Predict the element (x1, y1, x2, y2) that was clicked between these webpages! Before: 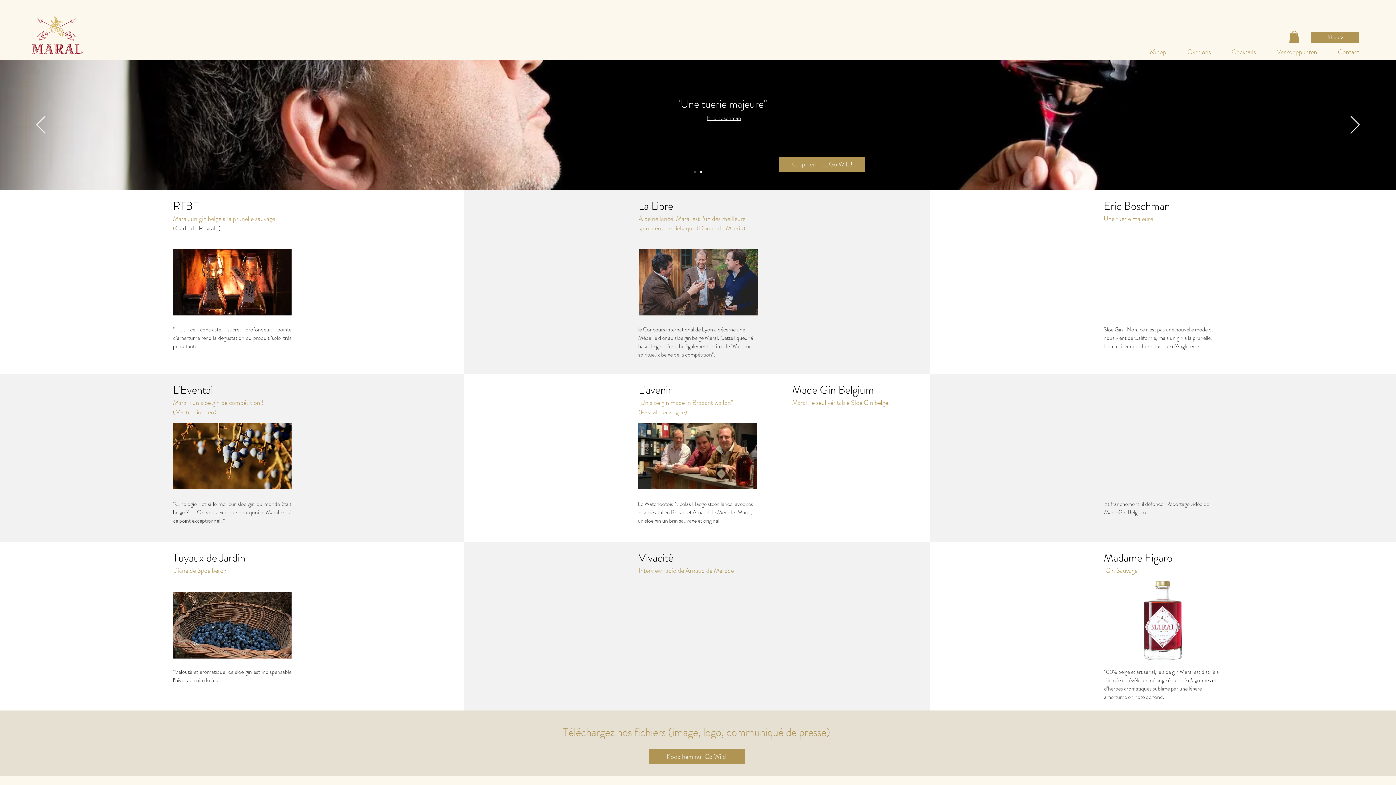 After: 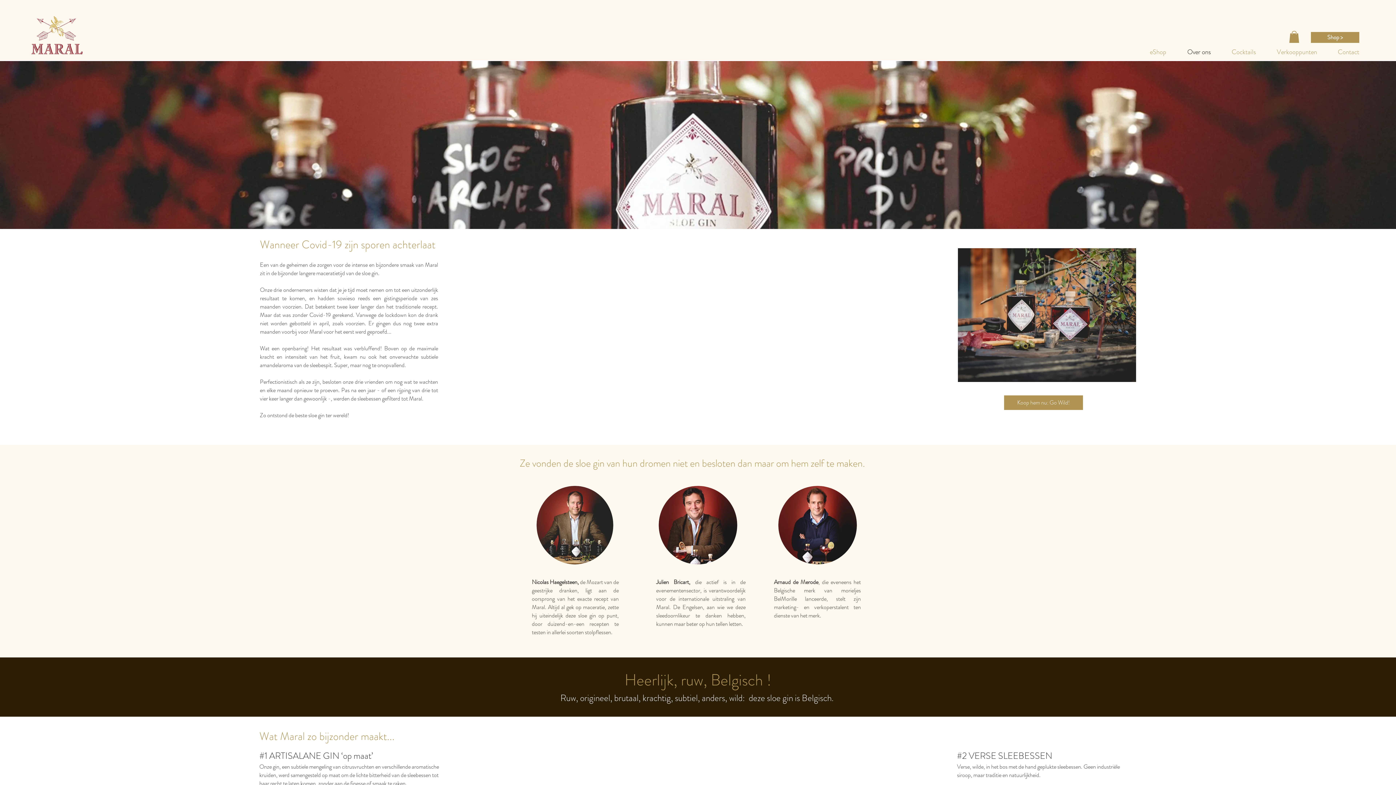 Action: label: Over ons bbox: (1172, 45, 1216, 58)